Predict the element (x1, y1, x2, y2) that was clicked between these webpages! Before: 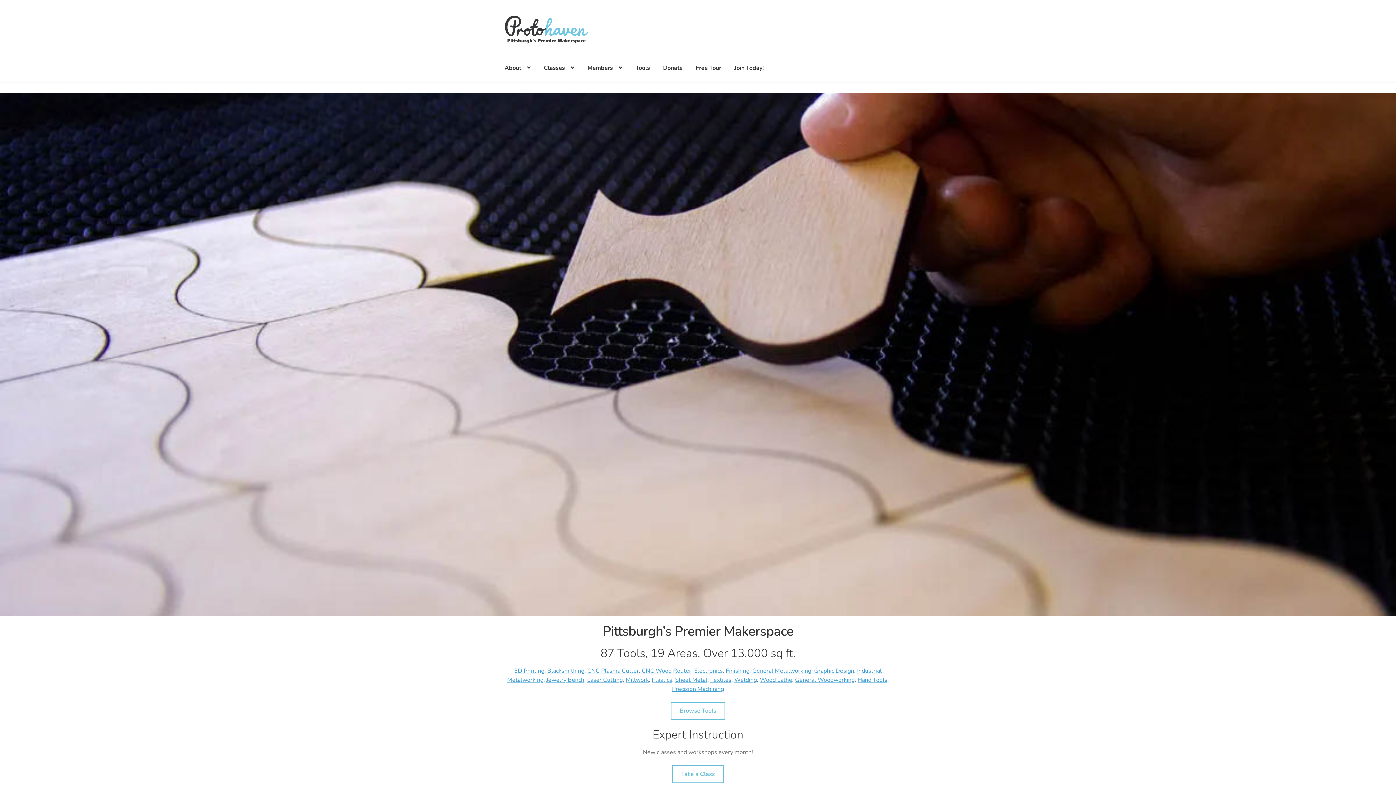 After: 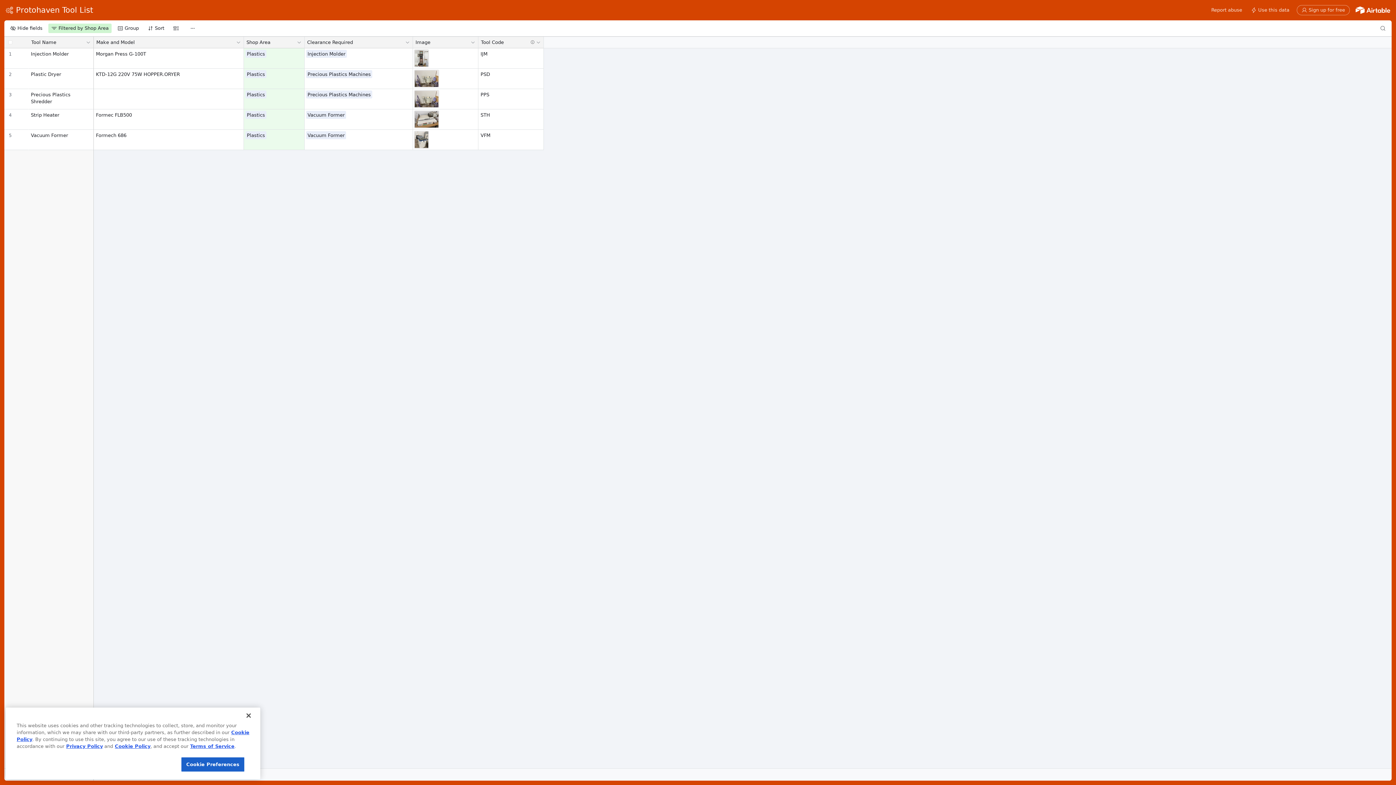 Action: label: Plastics bbox: (652, 676, 672, 684)